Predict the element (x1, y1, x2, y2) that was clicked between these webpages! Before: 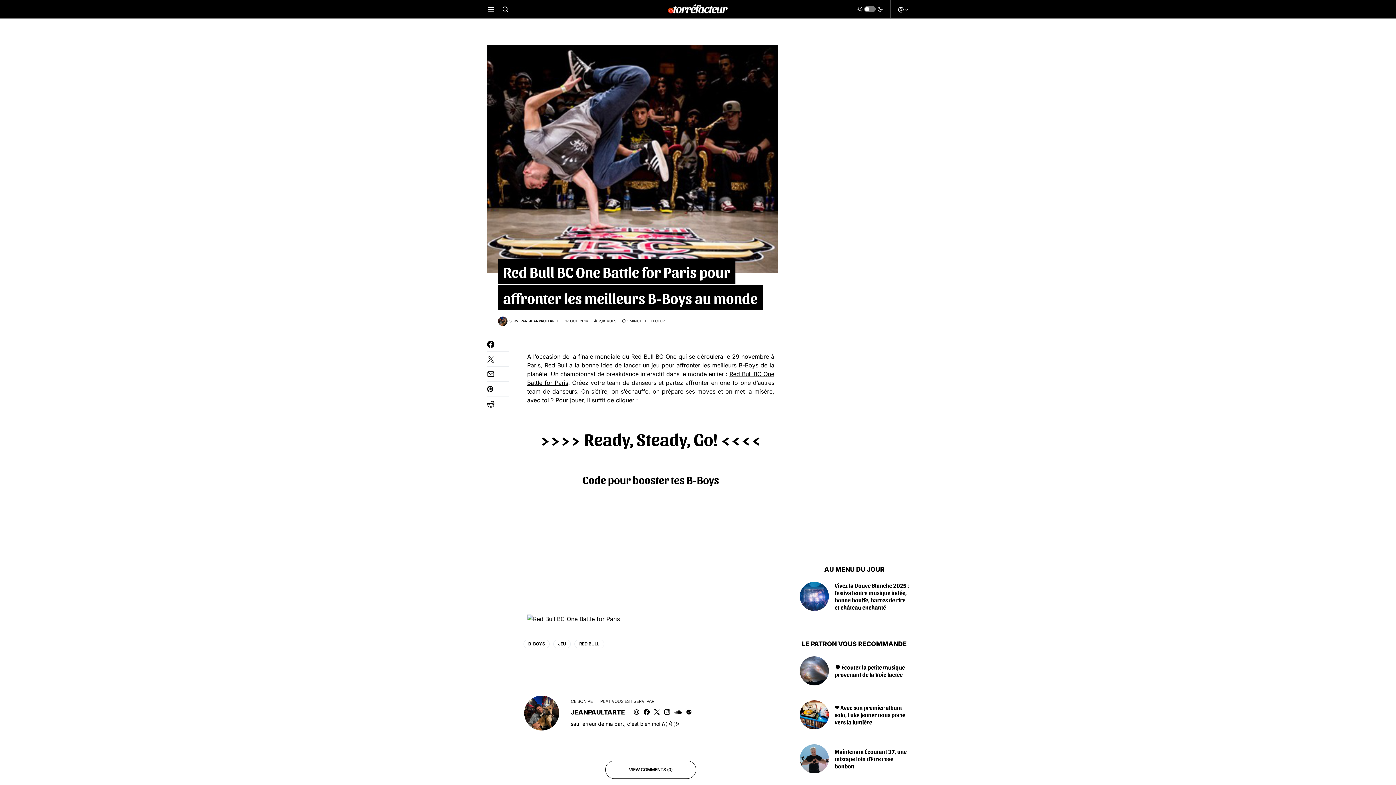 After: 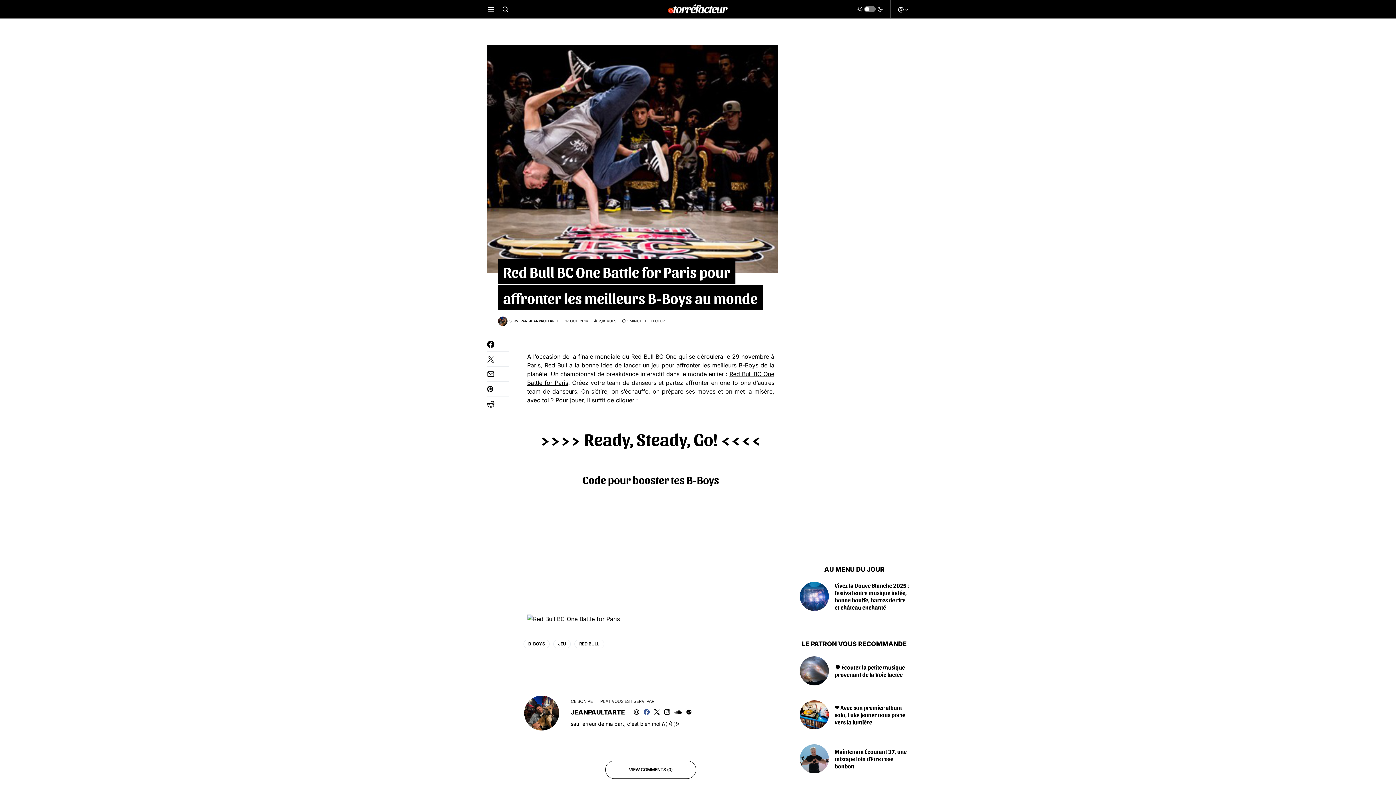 Action: bbox: (642, 709, 651, 715)